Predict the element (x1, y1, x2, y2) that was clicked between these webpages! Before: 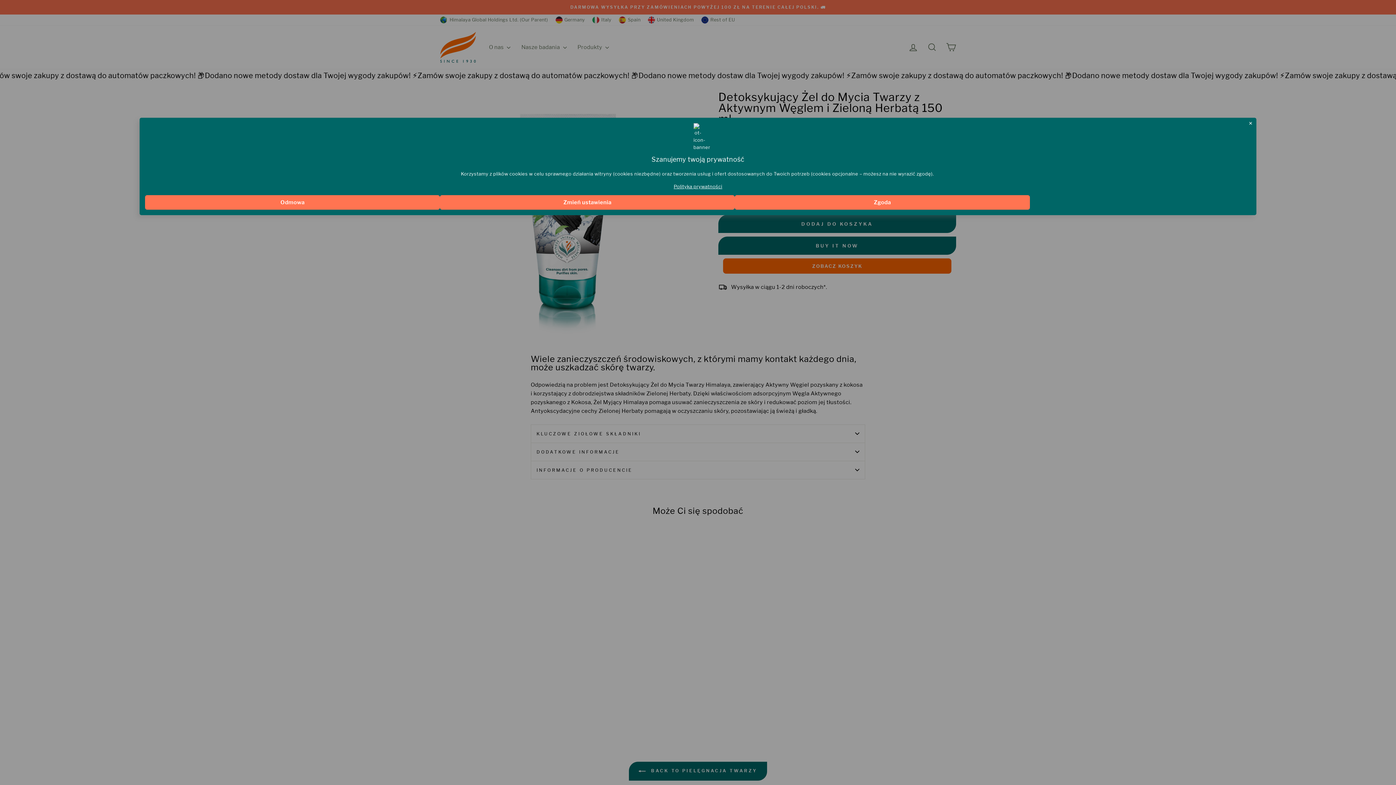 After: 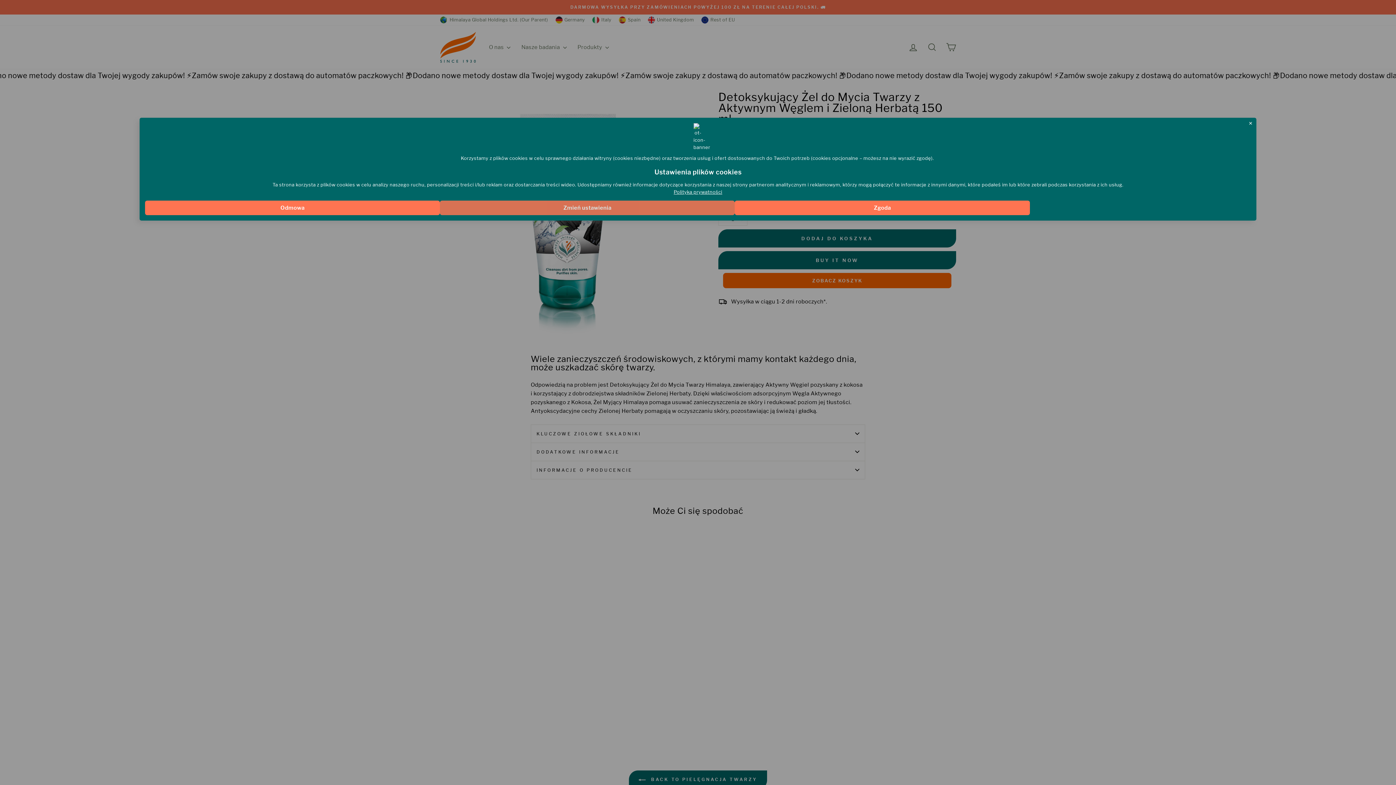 Action: bbox: (440, 195, 735, 209) label: Zmień ustawienia